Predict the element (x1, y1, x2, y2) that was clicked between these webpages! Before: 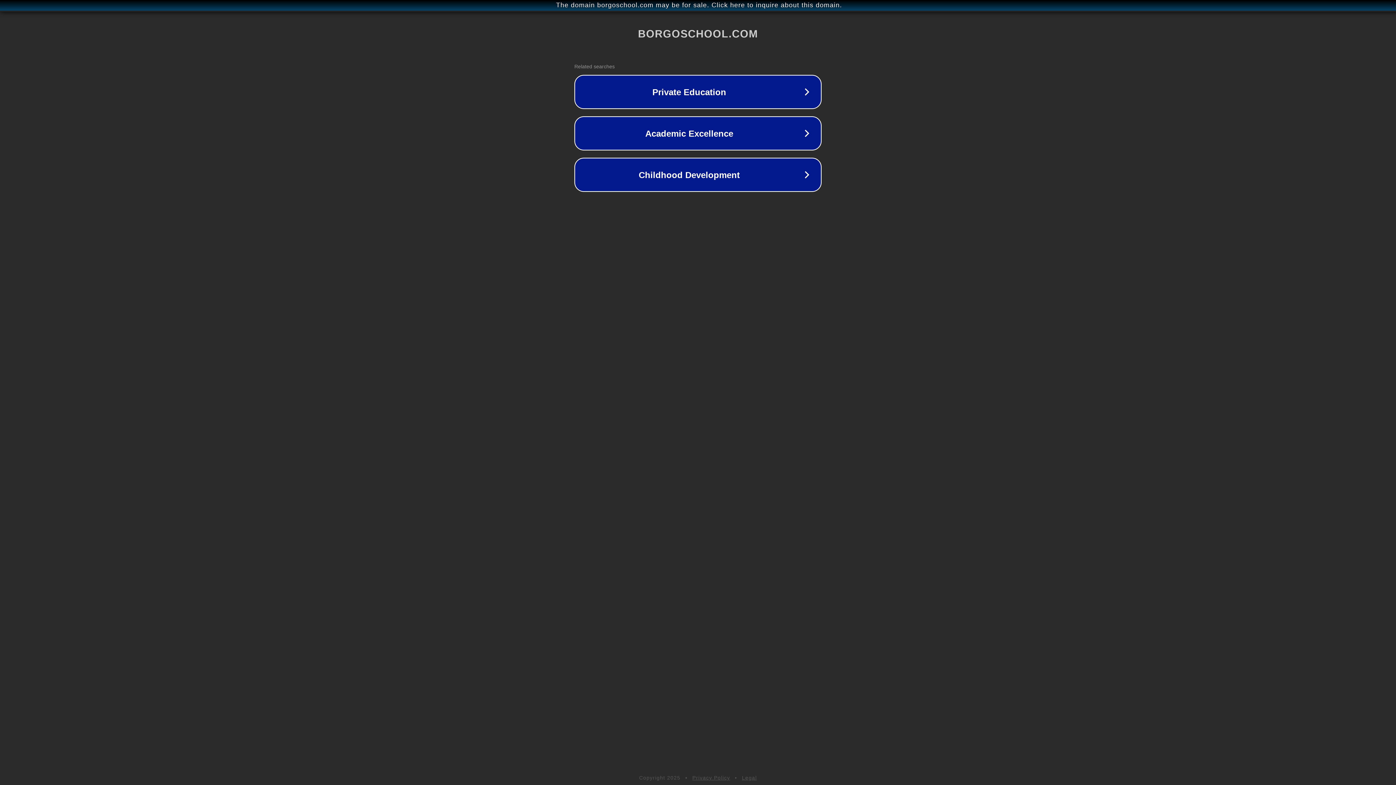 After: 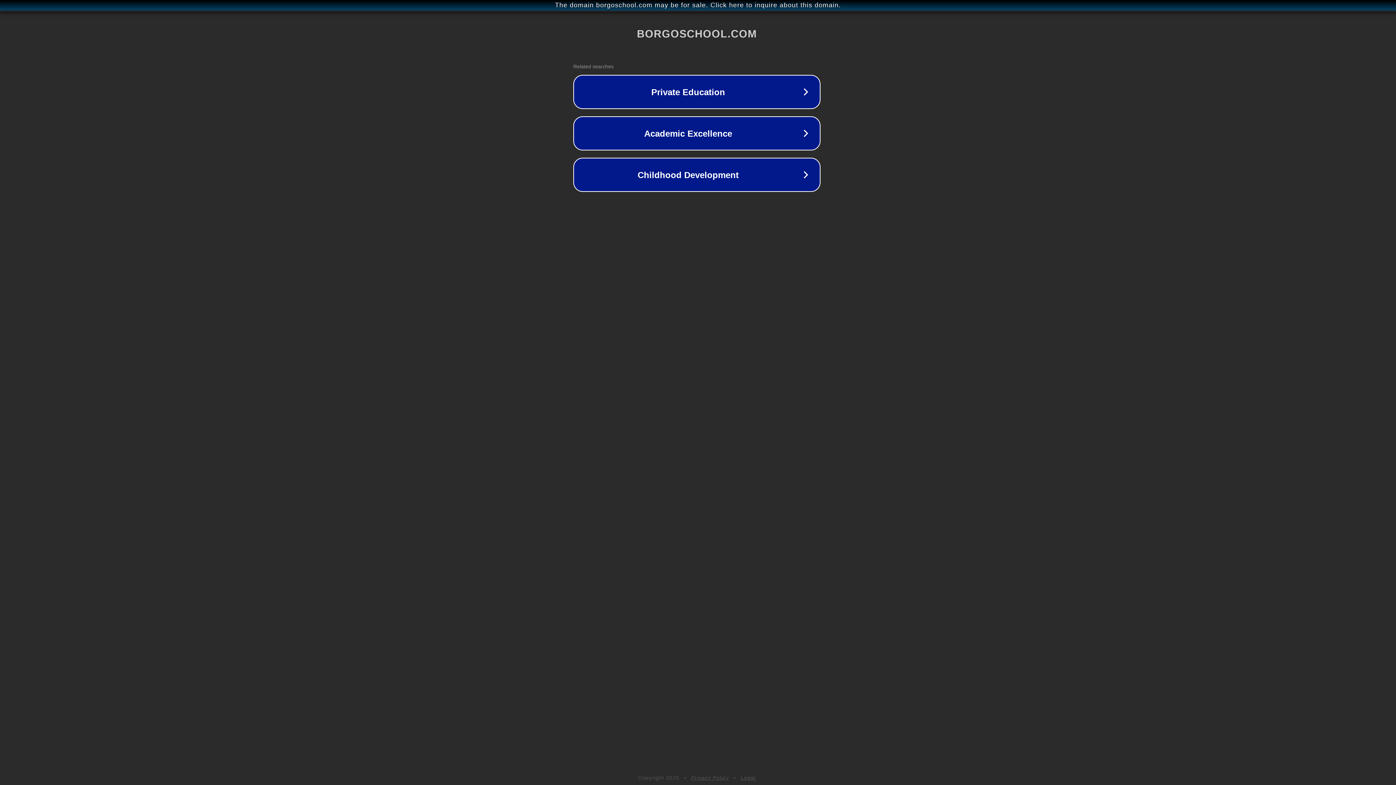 Action: bbox: (1, 1, 1397, 9) label: The domain borgoschool.com may be for sale. Click here to inquire about this domain.